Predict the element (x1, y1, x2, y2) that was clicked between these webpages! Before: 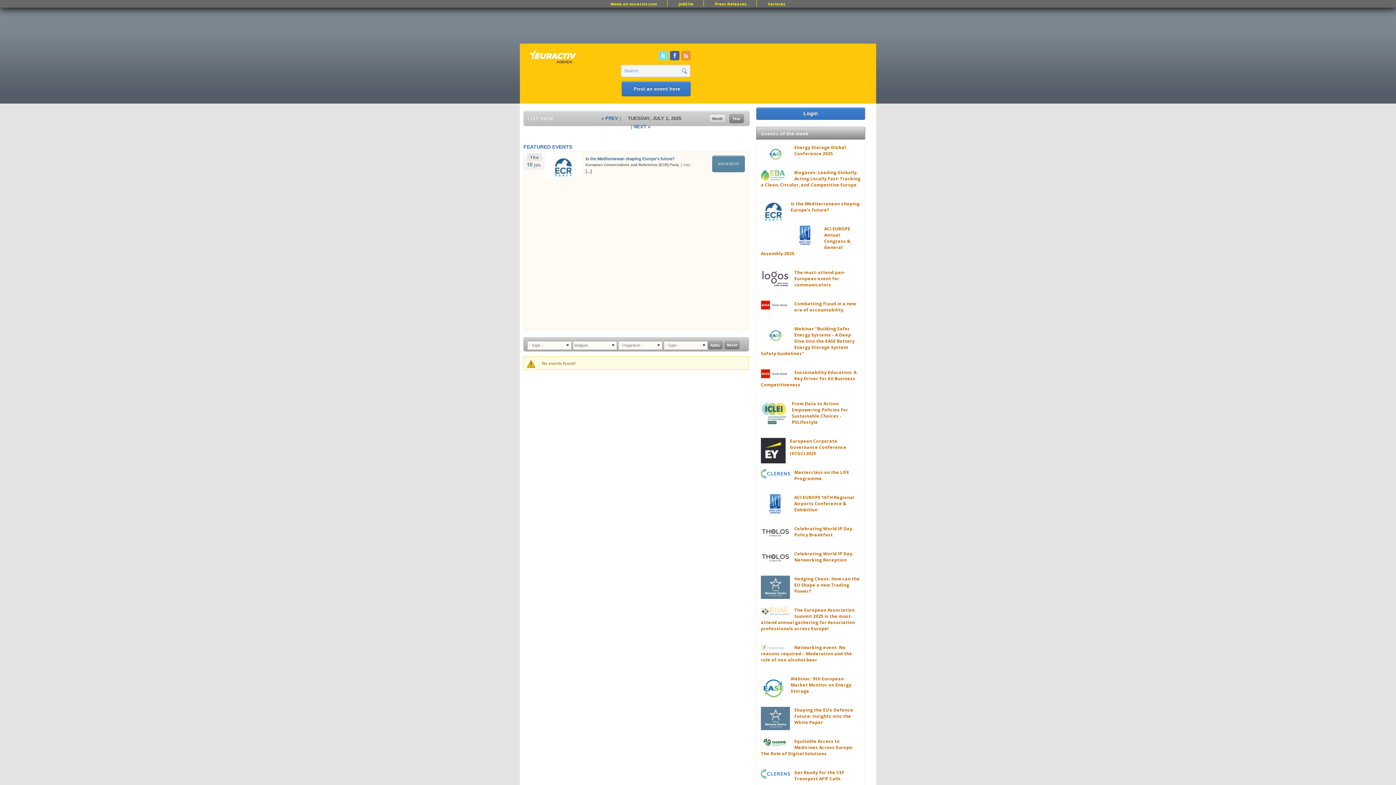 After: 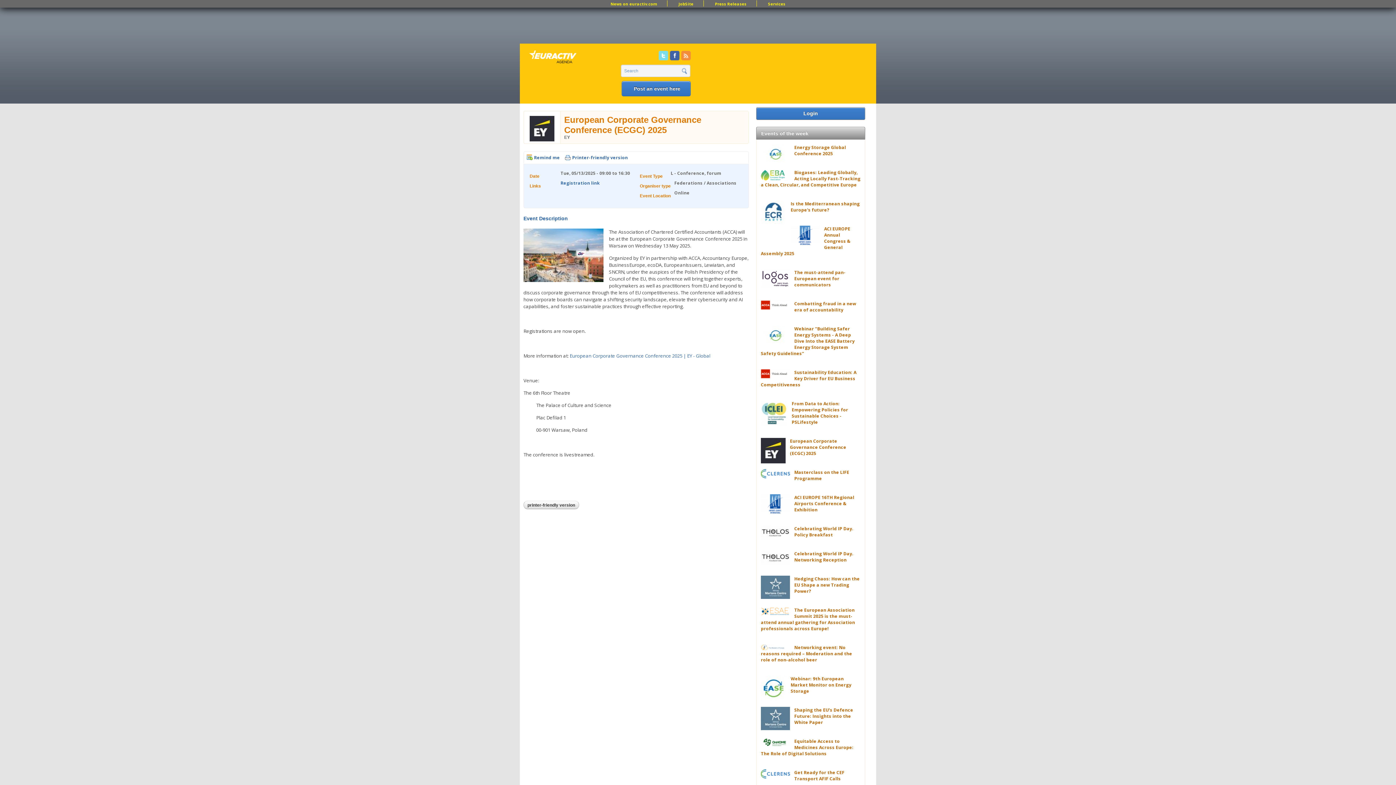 Action: bbox: (790, 438, 846, 456) label: European Corporate Governance Conference (ECGC) 2025